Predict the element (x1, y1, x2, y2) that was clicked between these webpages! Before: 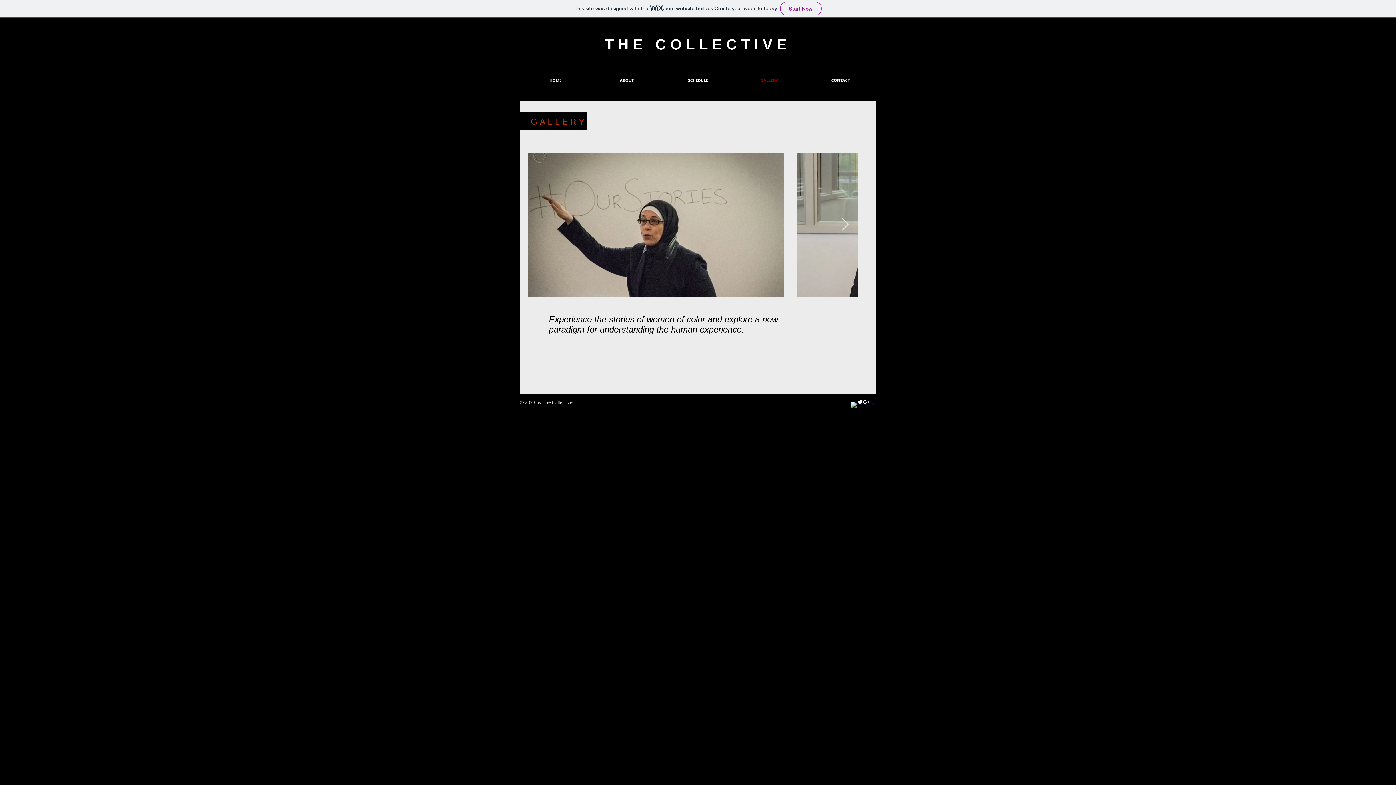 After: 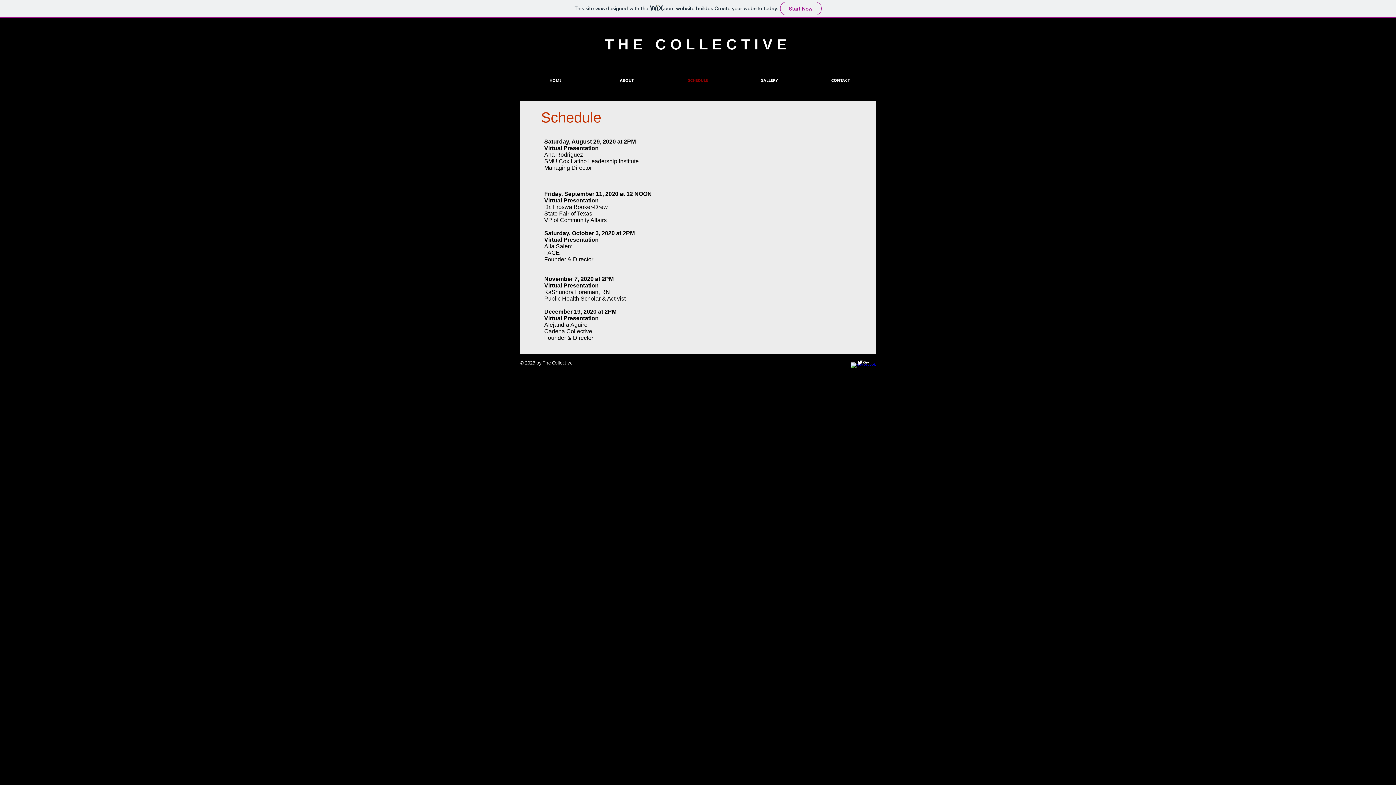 Action: label: SCHEDULE bbox: (662, 77, 733, 82)